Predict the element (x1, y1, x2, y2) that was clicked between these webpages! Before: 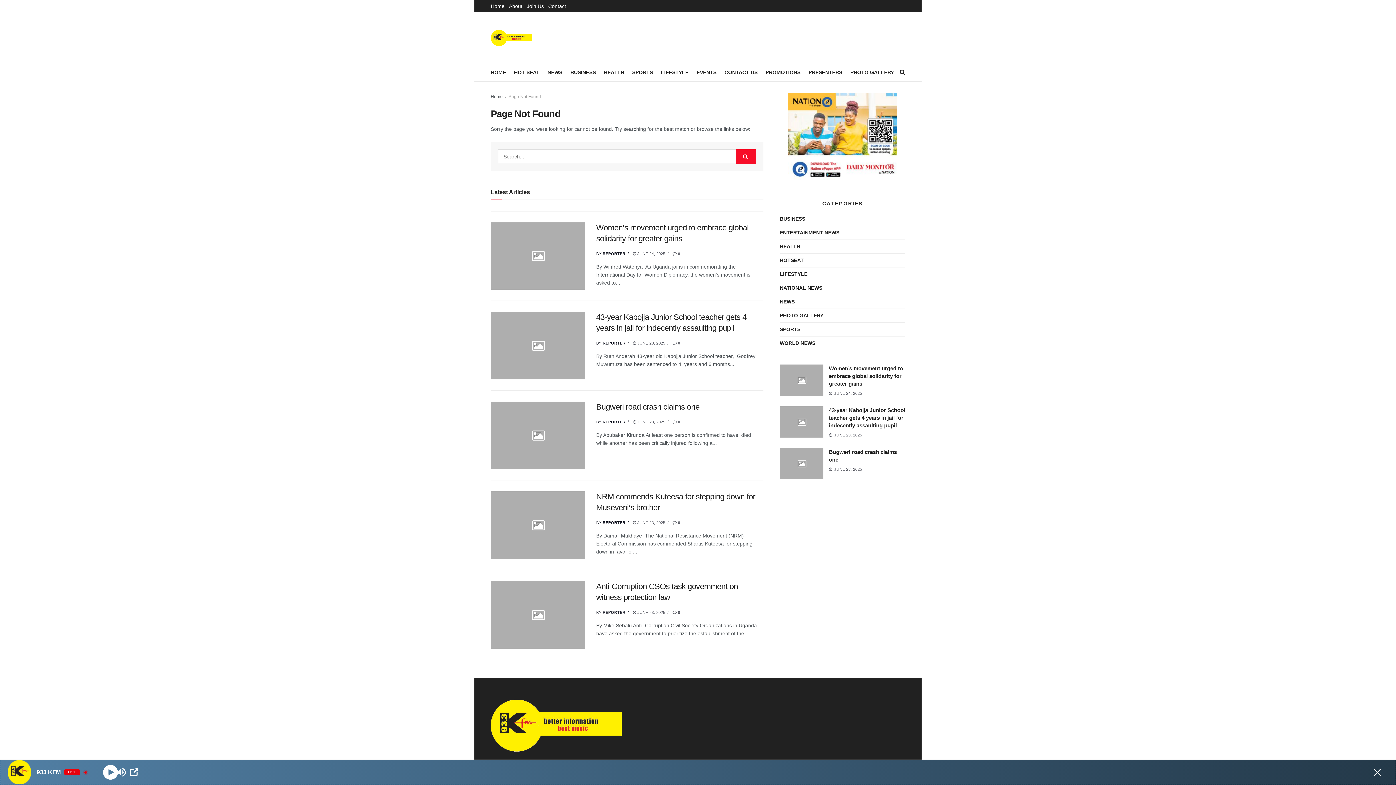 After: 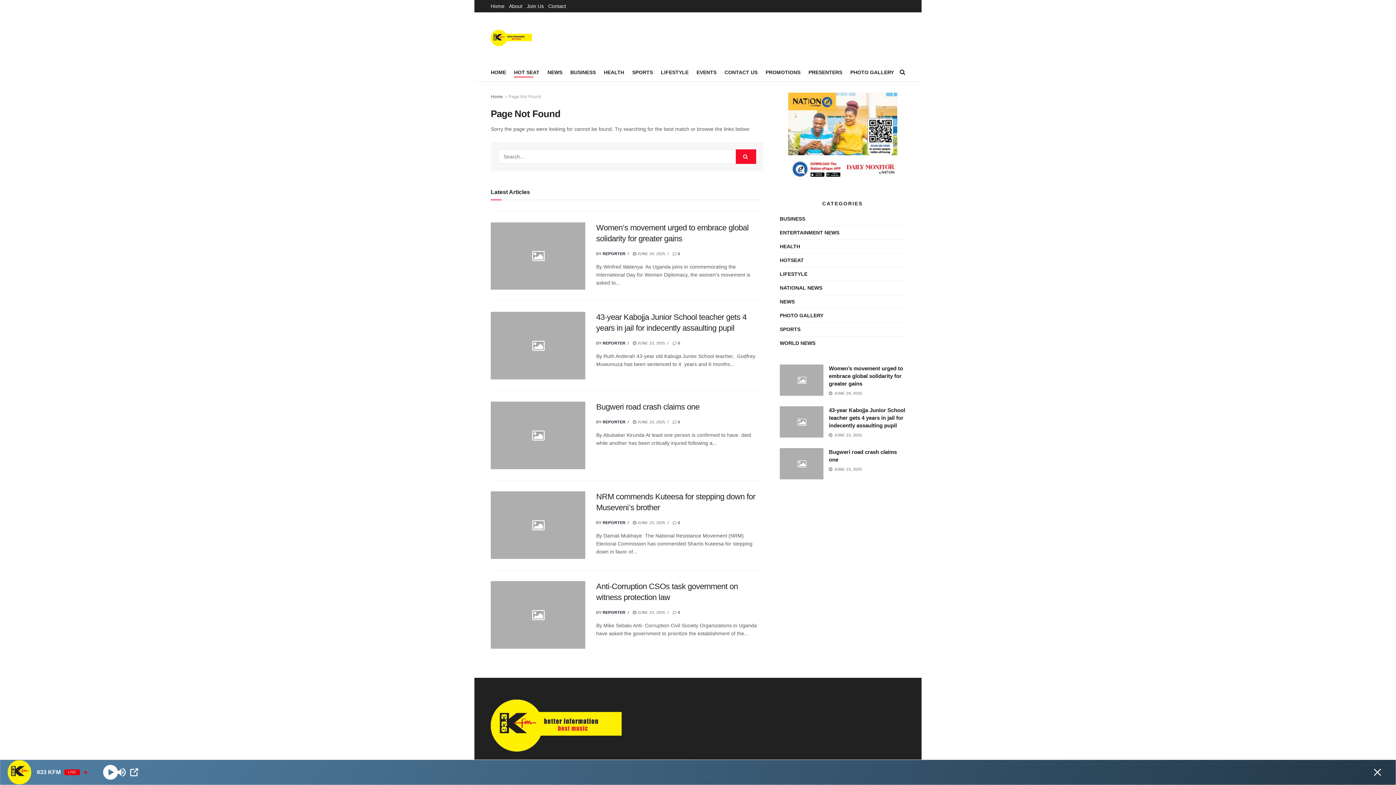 Action: bbox: (514, 67, 539, 77) label: HOT SEAT